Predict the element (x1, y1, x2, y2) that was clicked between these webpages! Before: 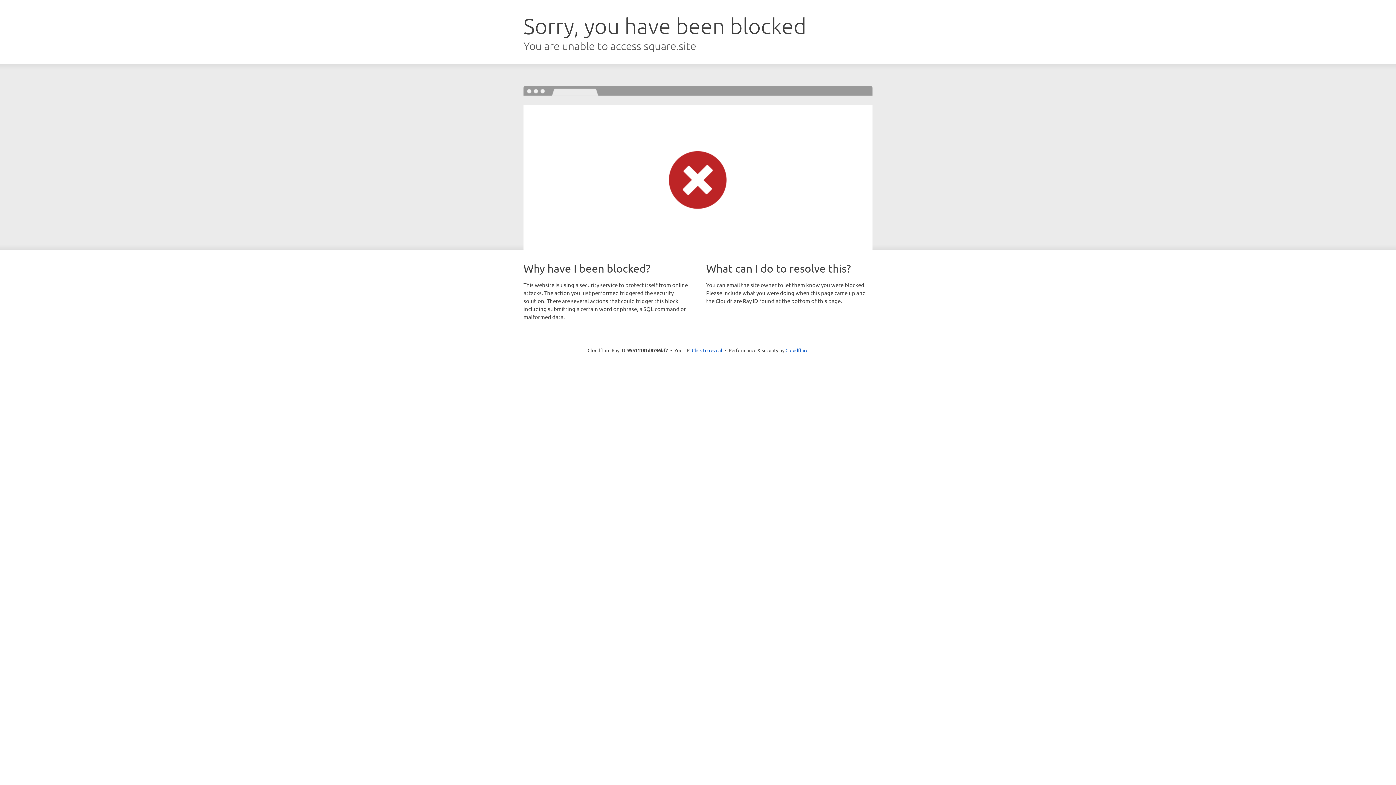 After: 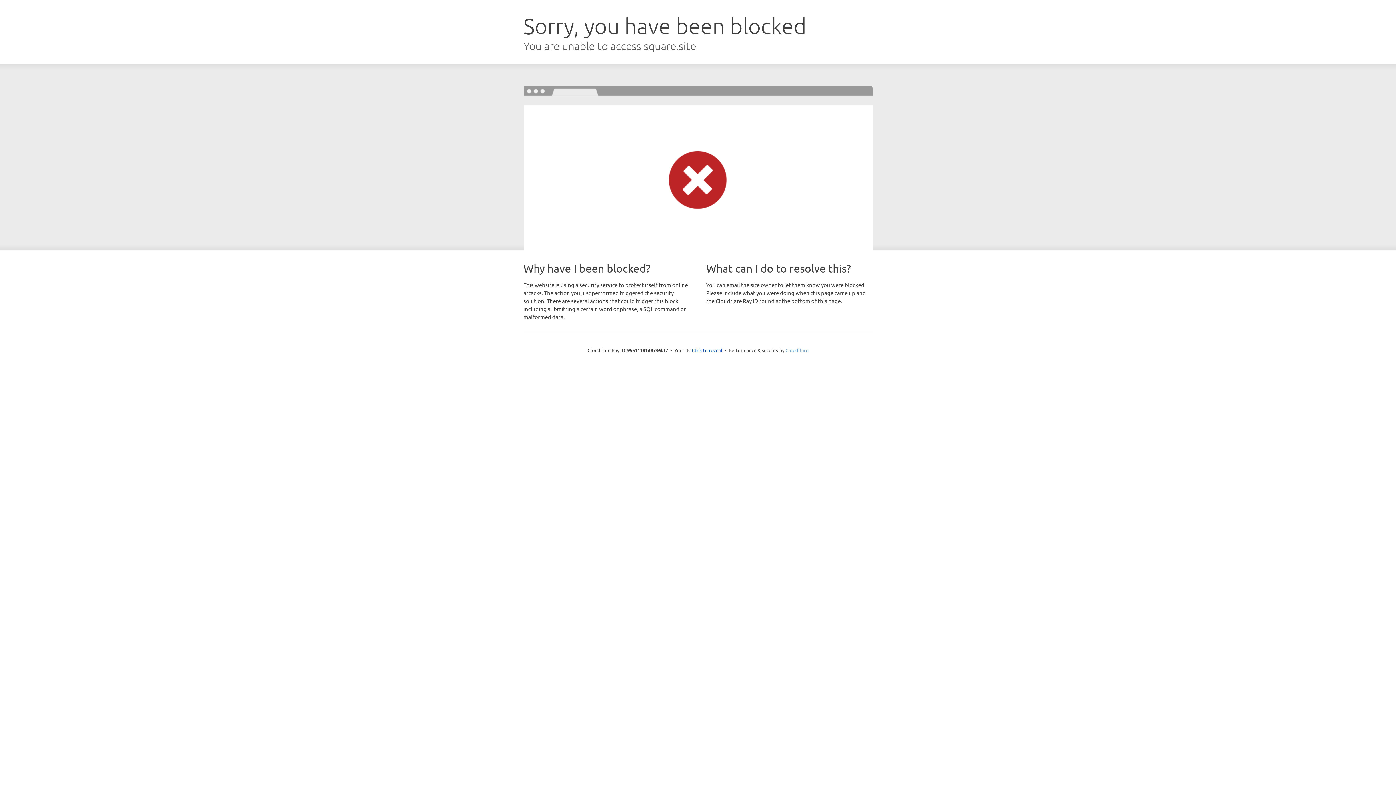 Action: bbox: (785, 347, 808, 353) label: Cloudflare